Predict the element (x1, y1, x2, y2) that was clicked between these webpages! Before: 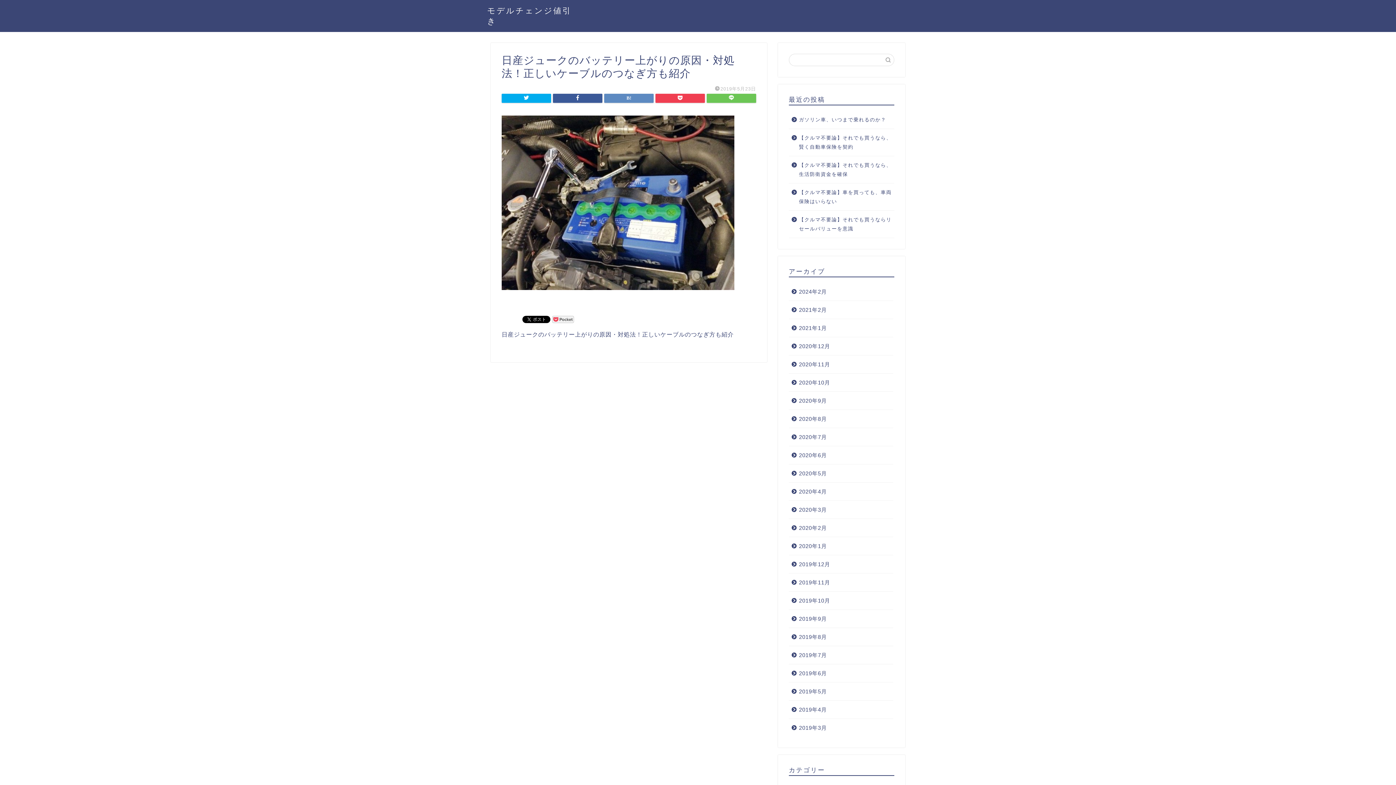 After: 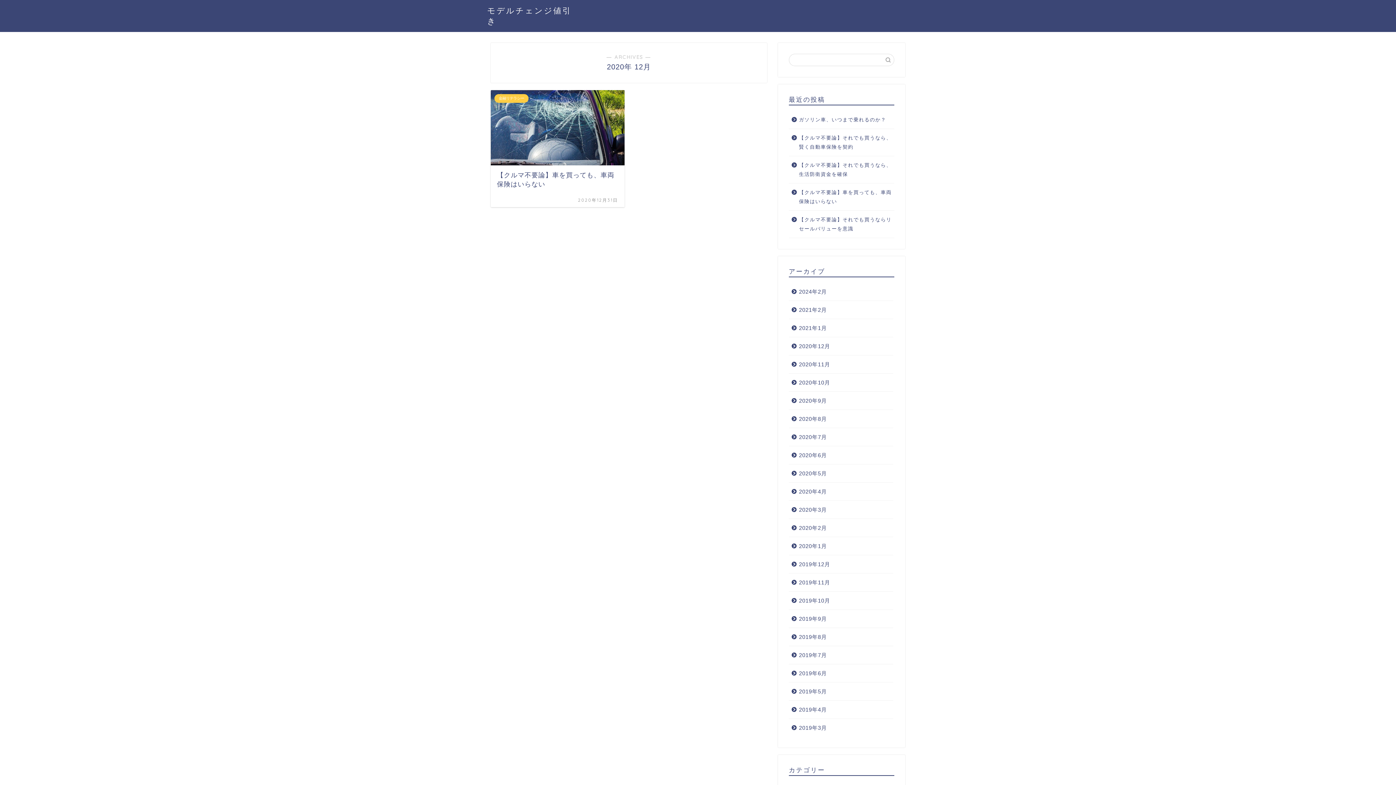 Action: bbox: (789, 337, 893, 355) label: 2020年12月